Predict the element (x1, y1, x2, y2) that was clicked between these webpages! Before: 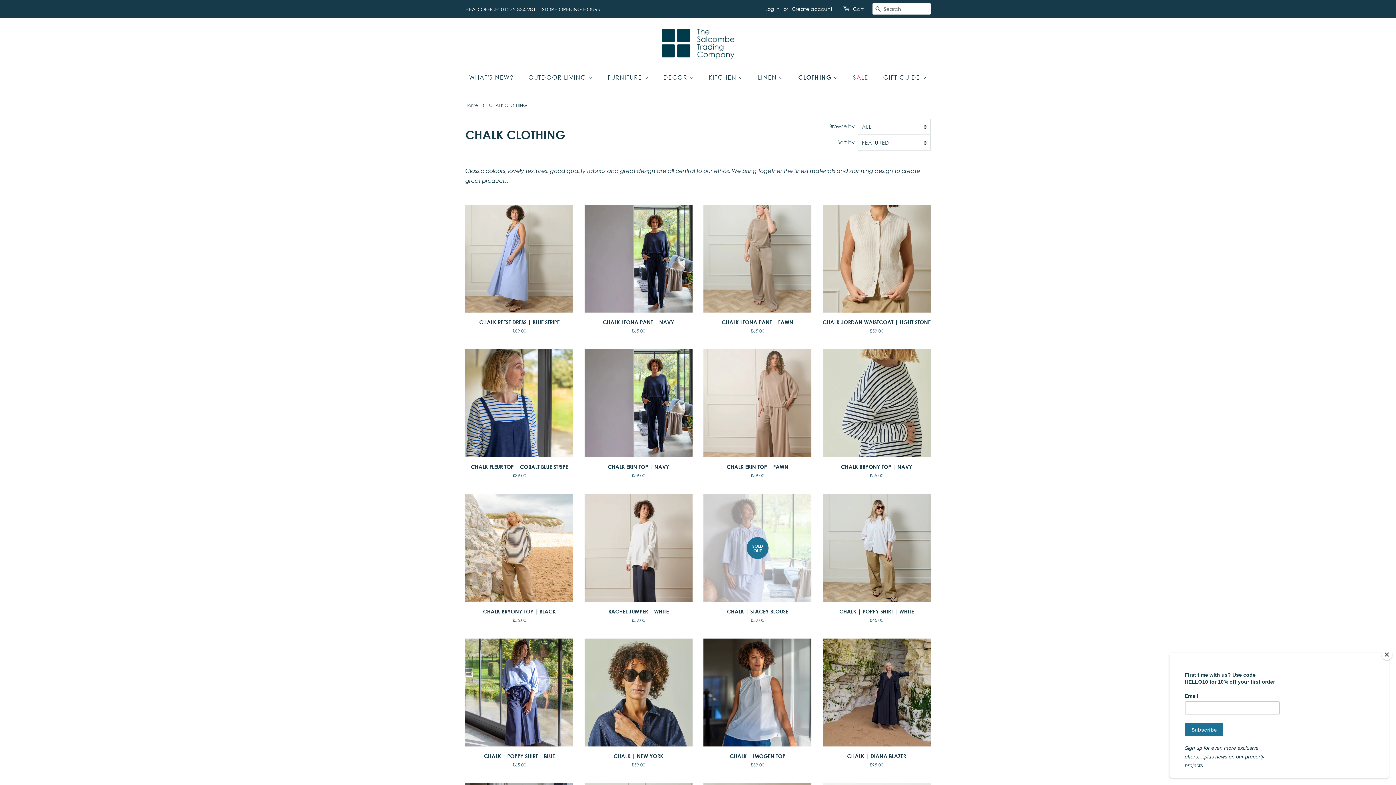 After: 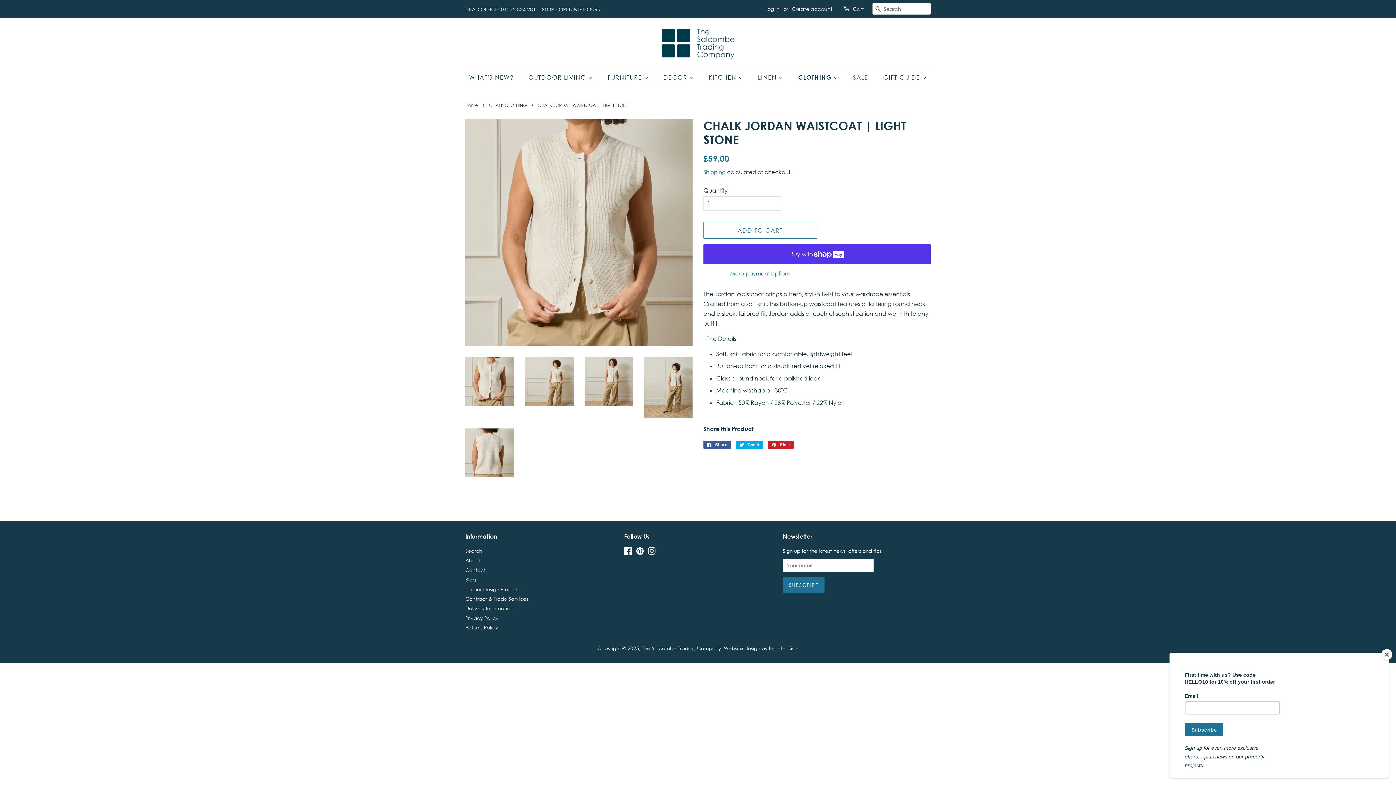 Action: label: CHALK JORDAN WAISTCOAT | LIGHT STONE

Regular price
£59.00 bbox: (822, 202, 930, 347)